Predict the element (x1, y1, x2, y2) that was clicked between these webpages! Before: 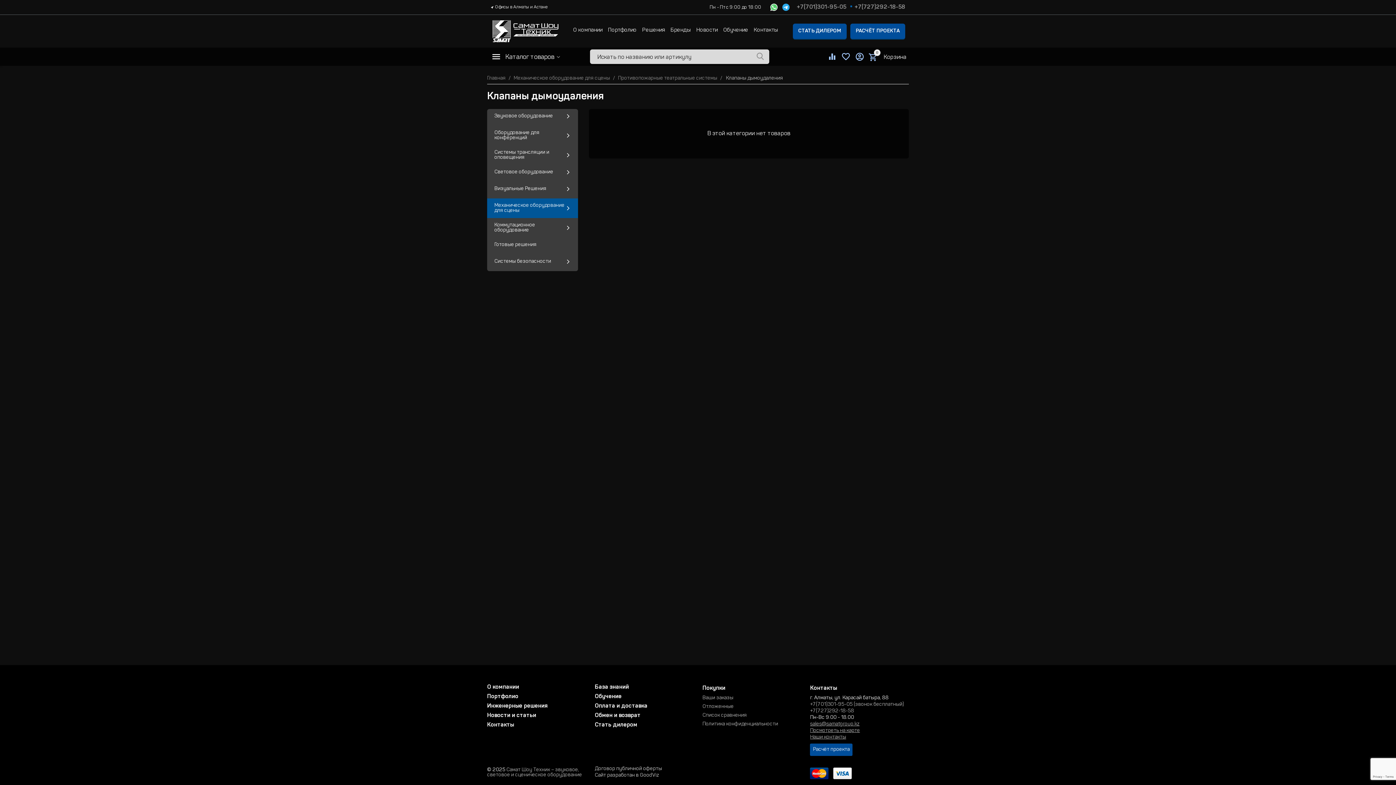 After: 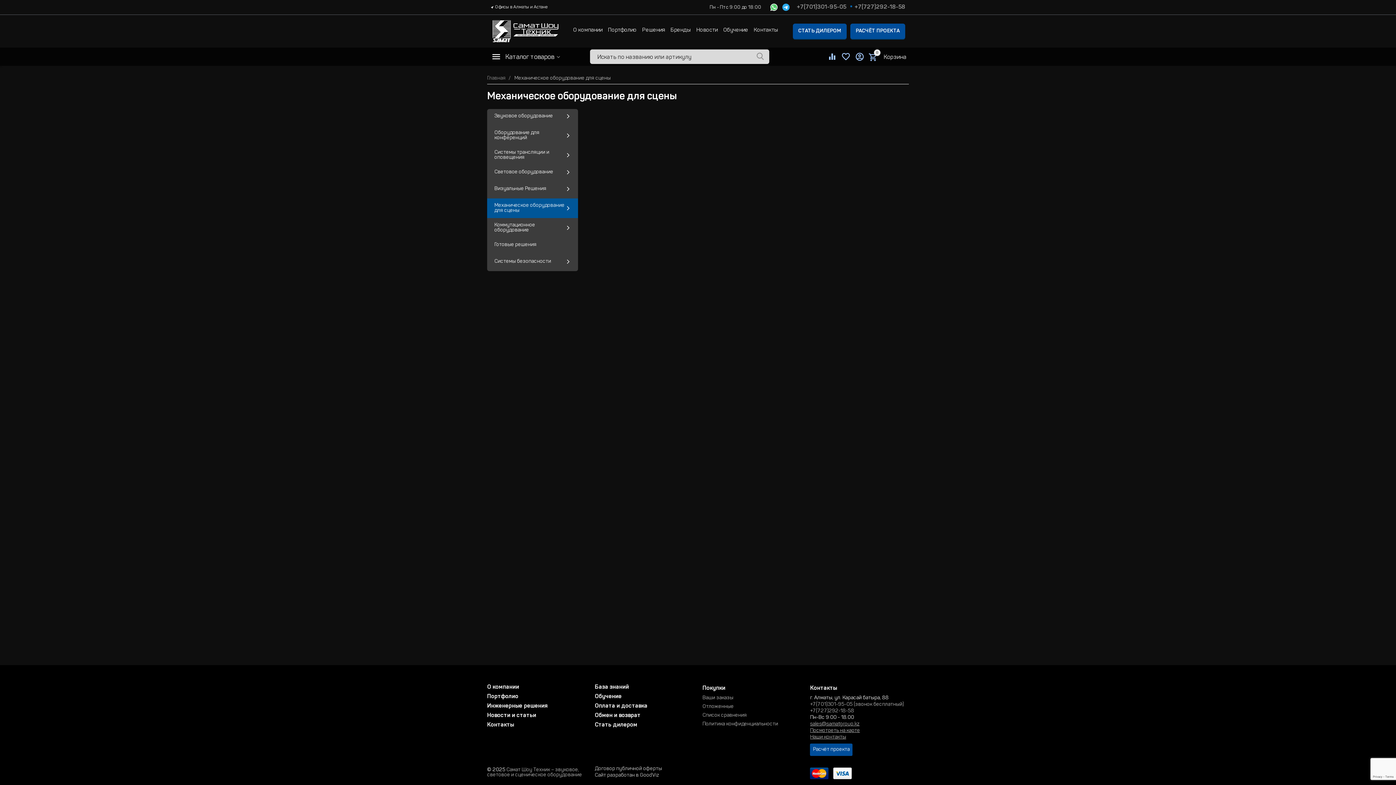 Action: bbox: (487, 198, 578, 218) label: Механическое оборудование для сцены